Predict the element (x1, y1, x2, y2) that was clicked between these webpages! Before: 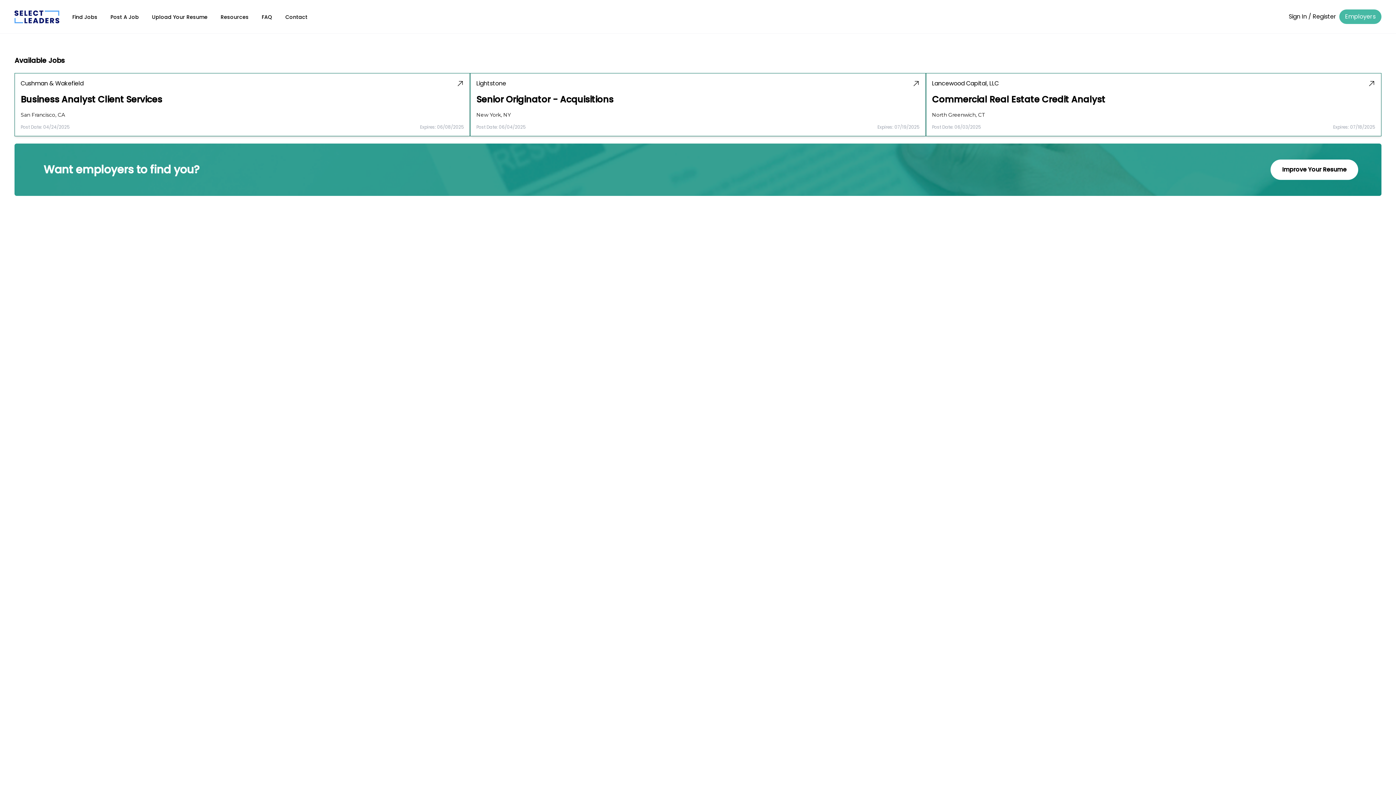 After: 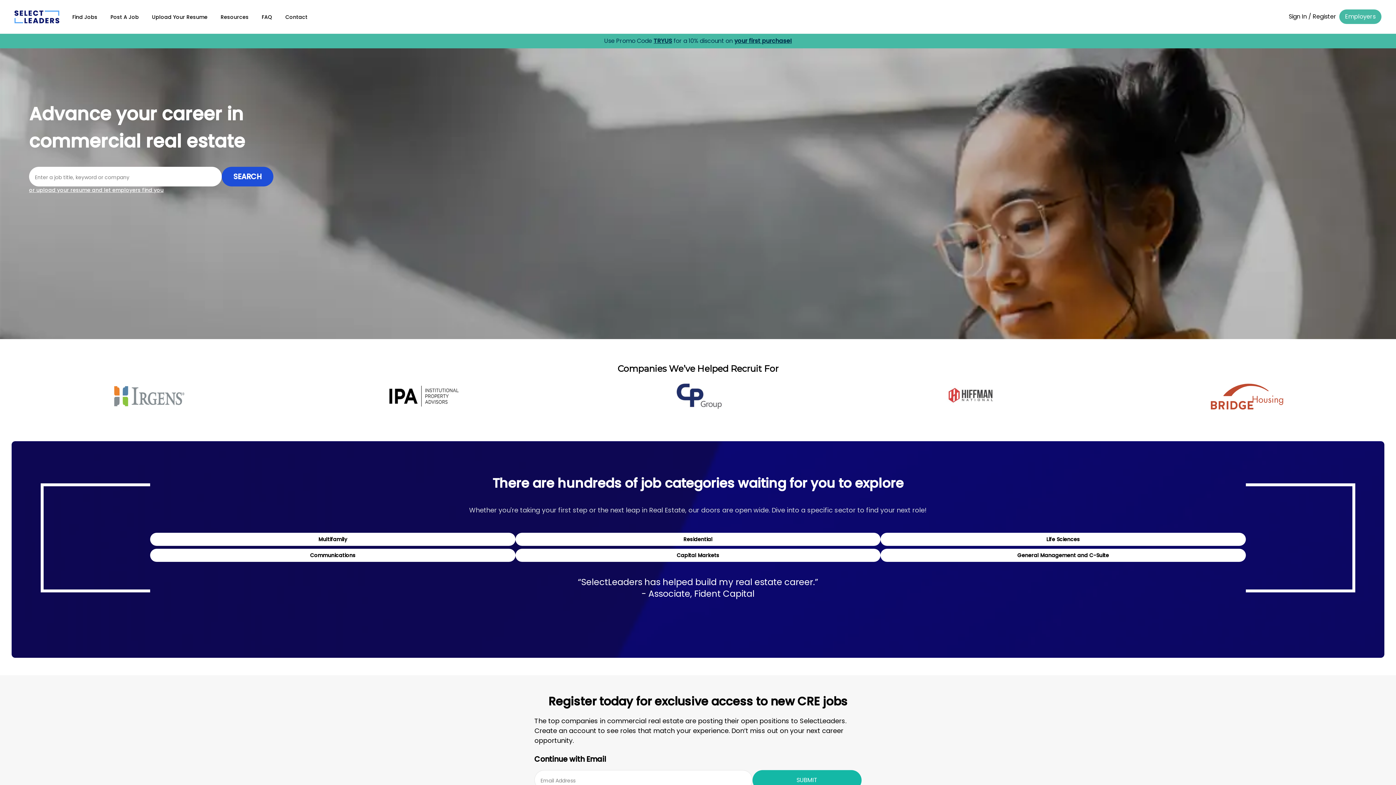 Action: bbox: (14, 10, 59, 23)